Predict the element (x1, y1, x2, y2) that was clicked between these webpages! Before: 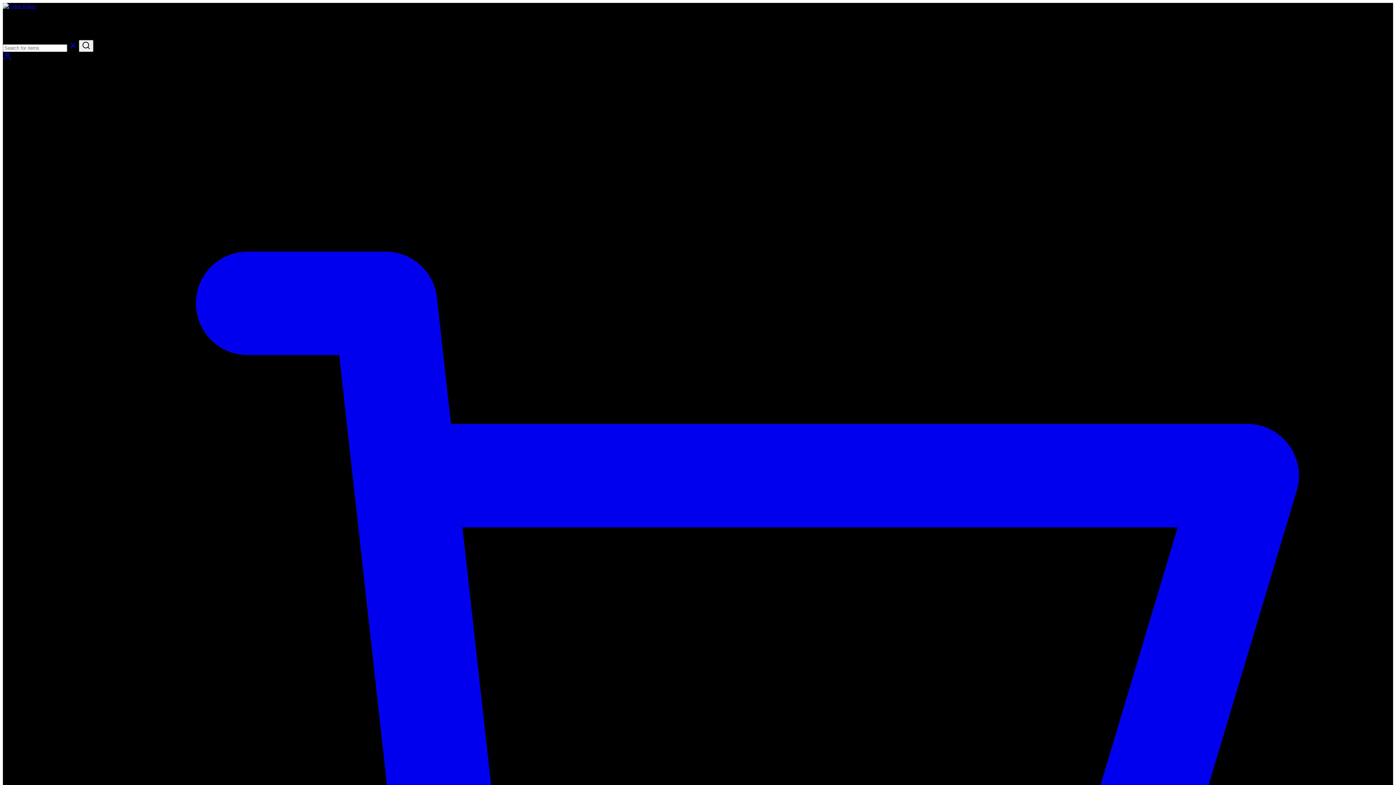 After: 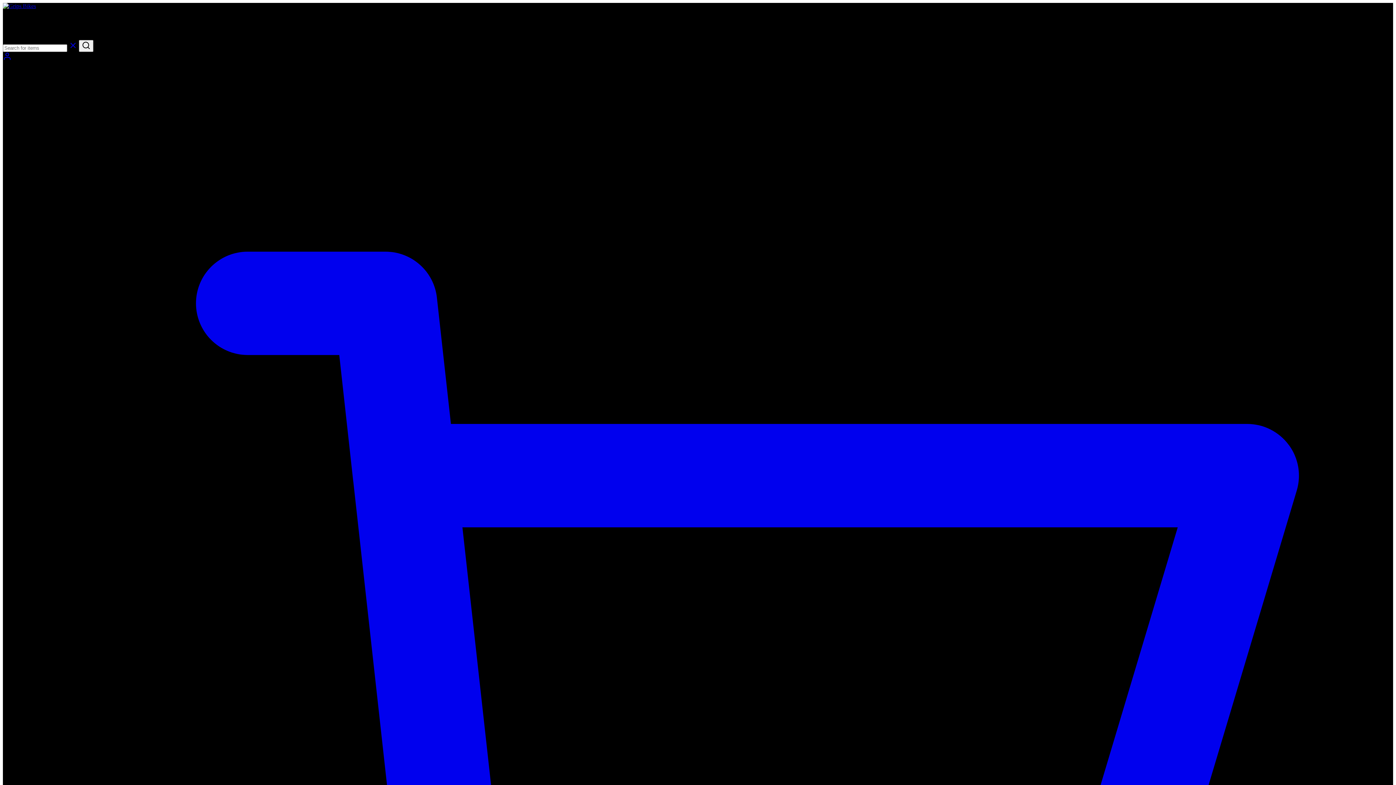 Action: bbox: (2, 55, 11, 61)